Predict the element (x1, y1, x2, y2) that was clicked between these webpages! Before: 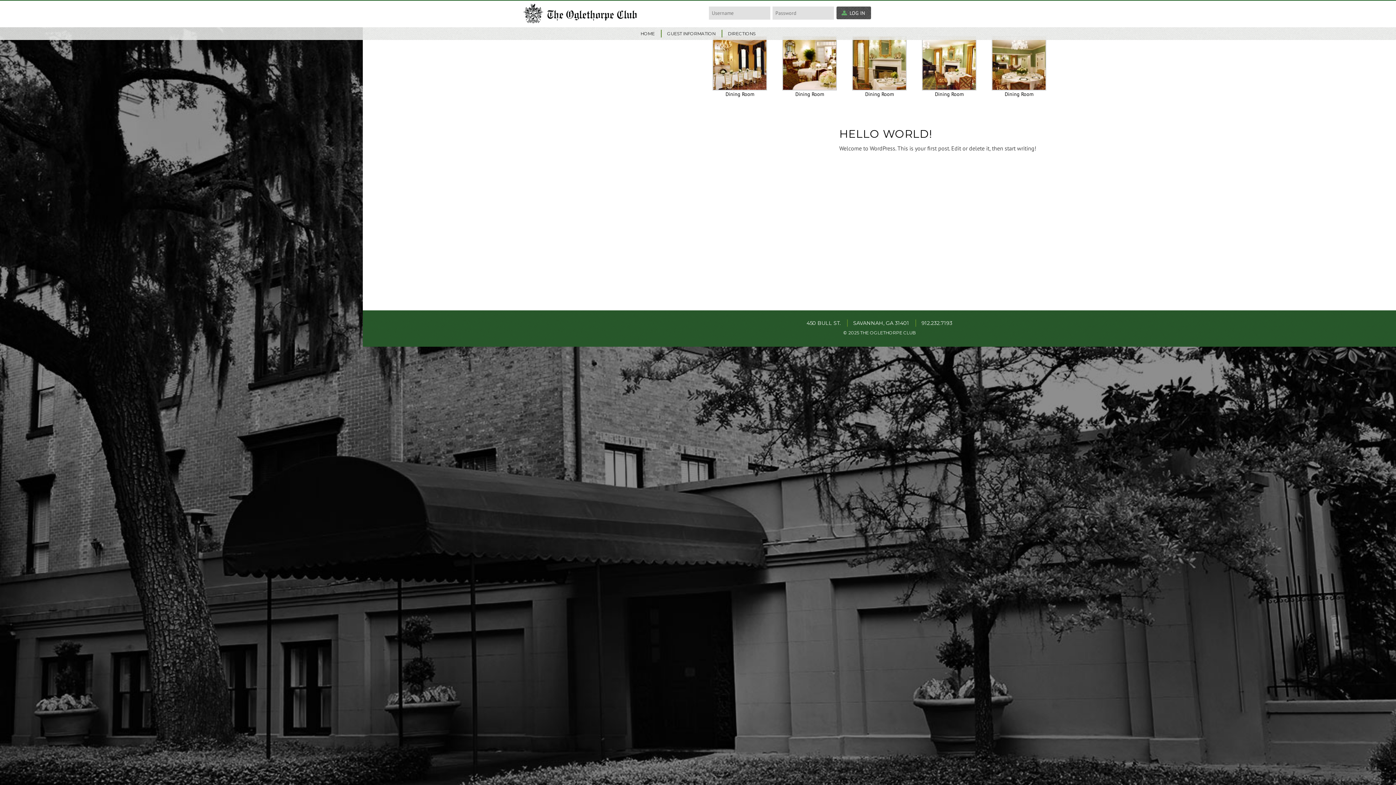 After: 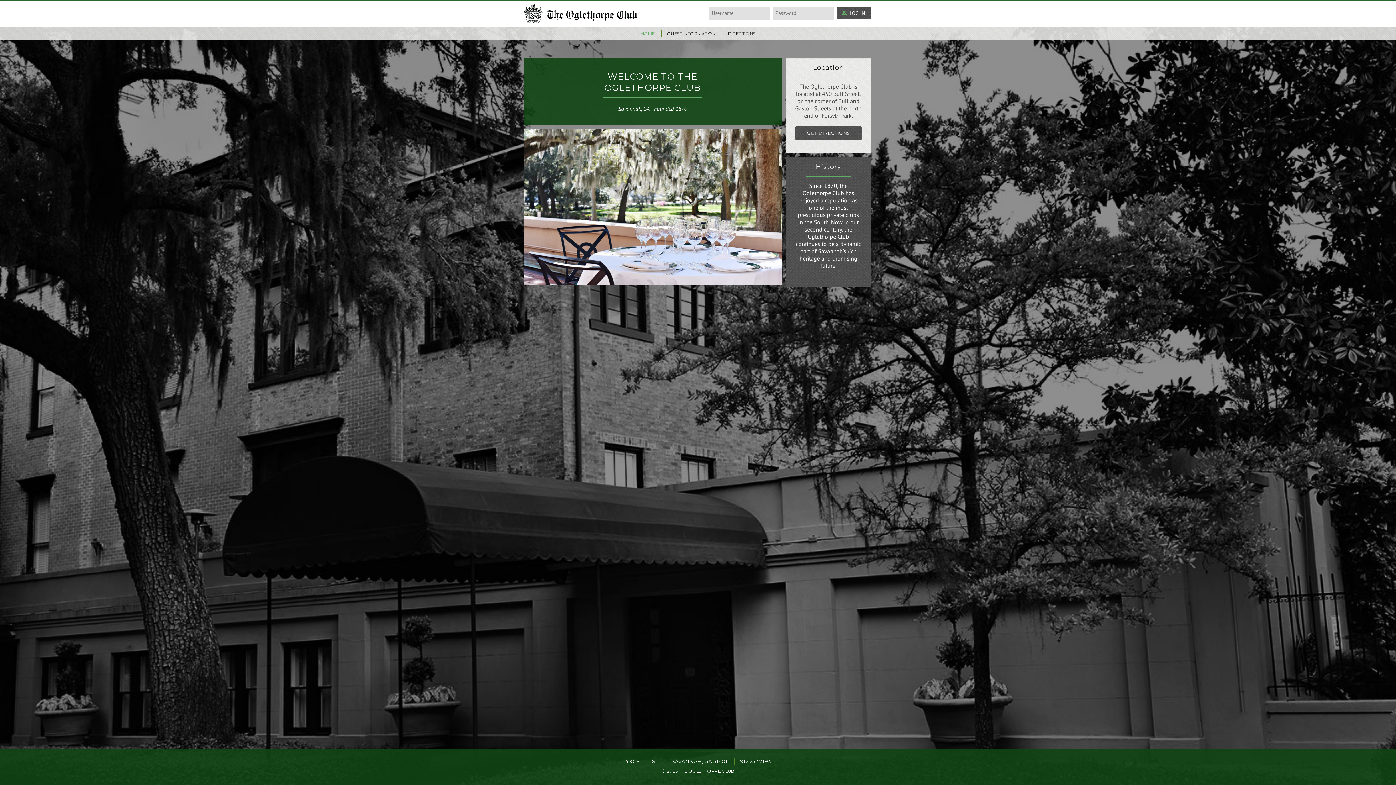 Action: bbox: (523, 3, 637, 23)